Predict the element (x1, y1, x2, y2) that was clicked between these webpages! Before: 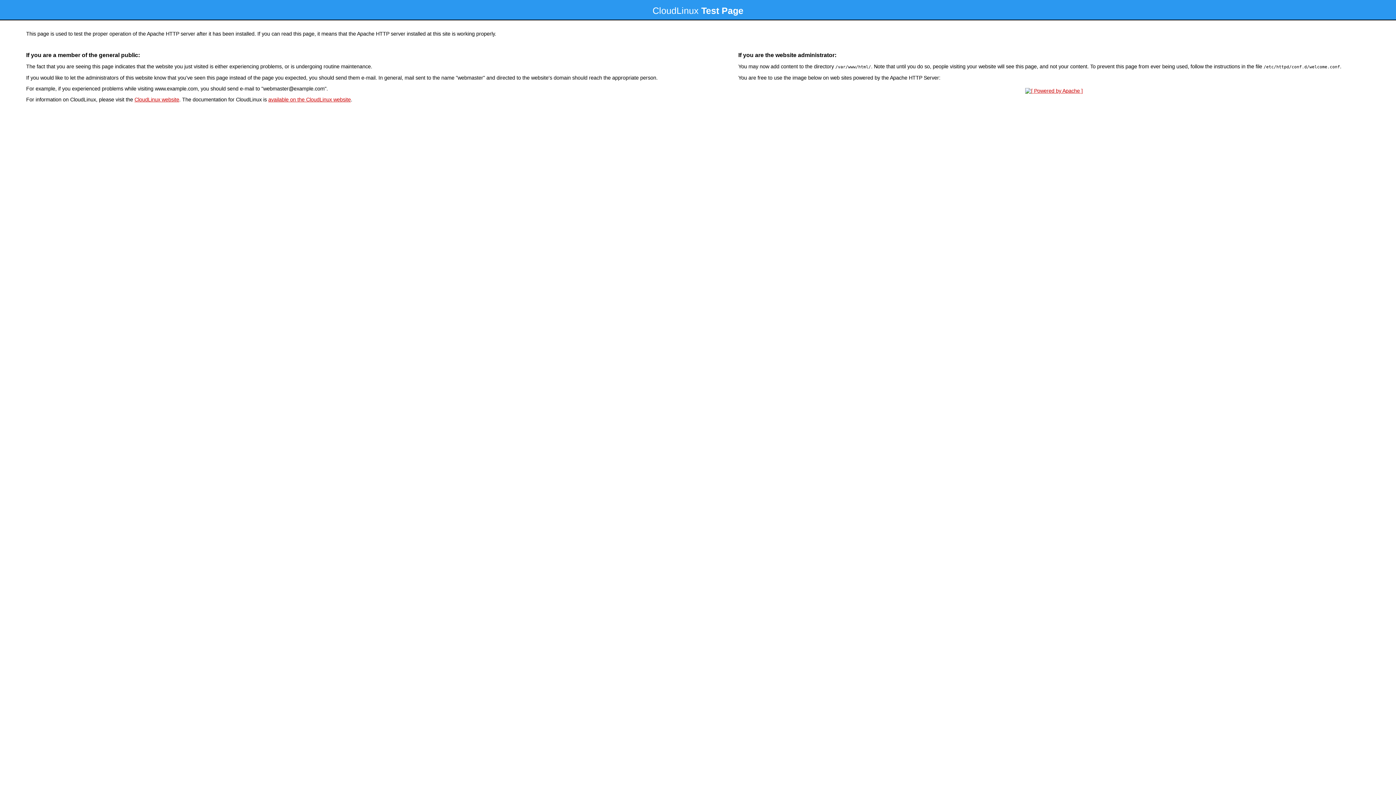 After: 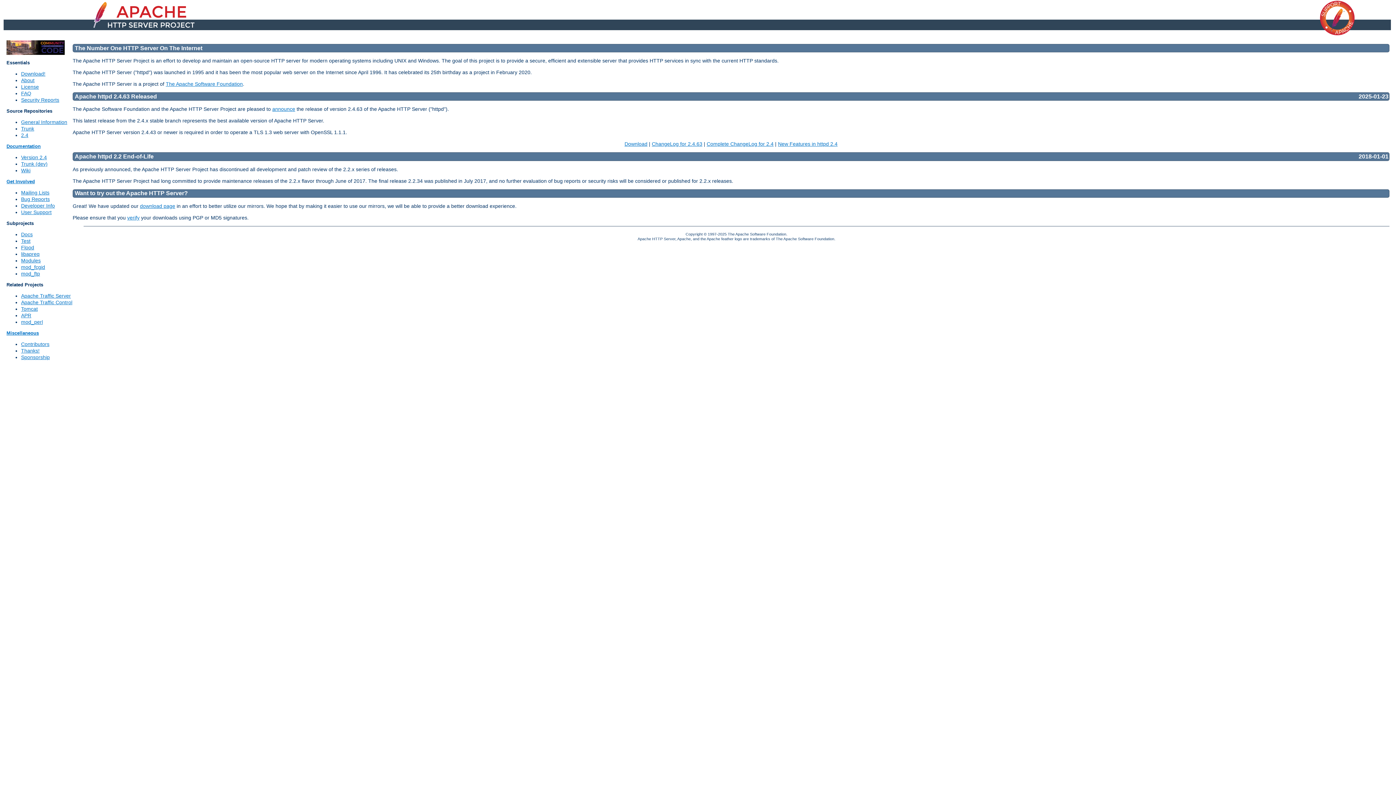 Action: bbox: (1023, 88, 1085, 93)